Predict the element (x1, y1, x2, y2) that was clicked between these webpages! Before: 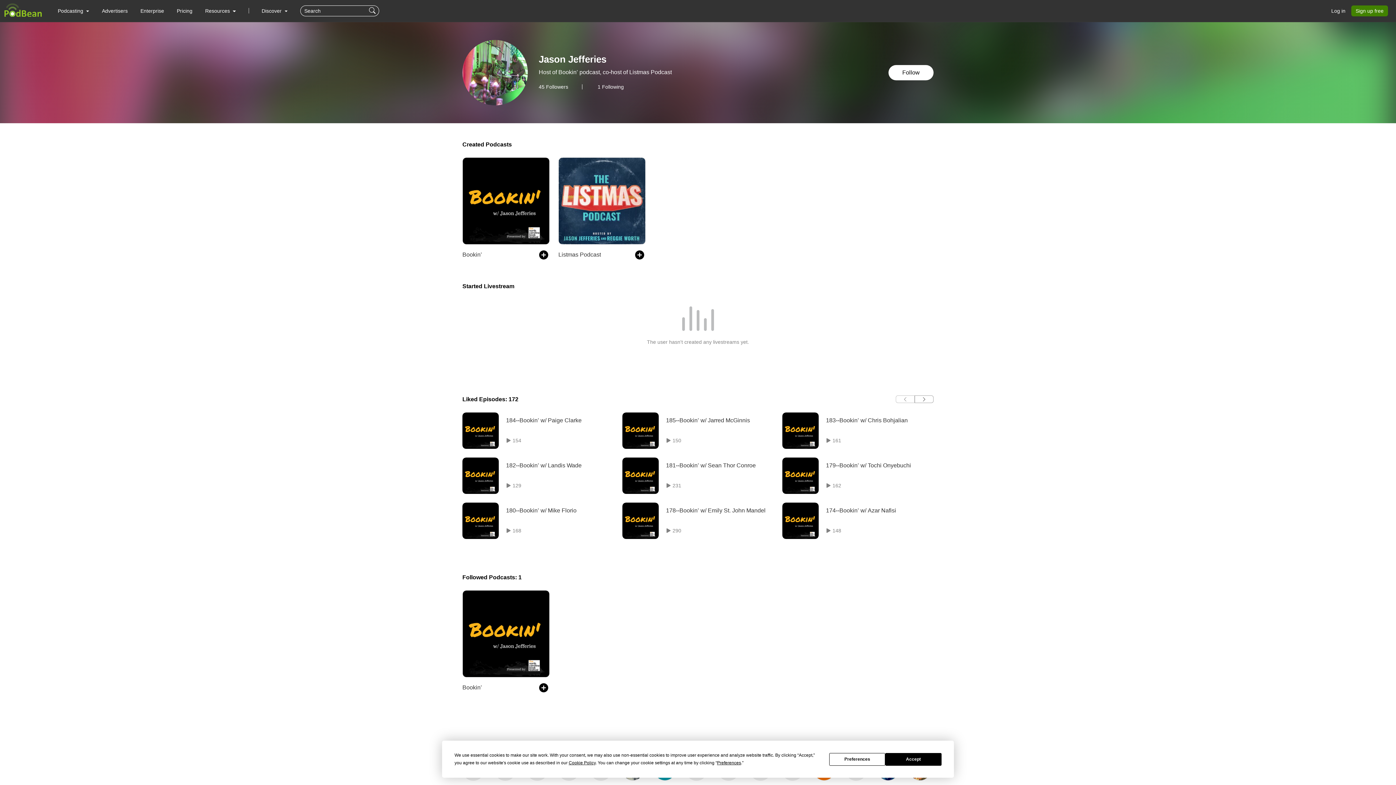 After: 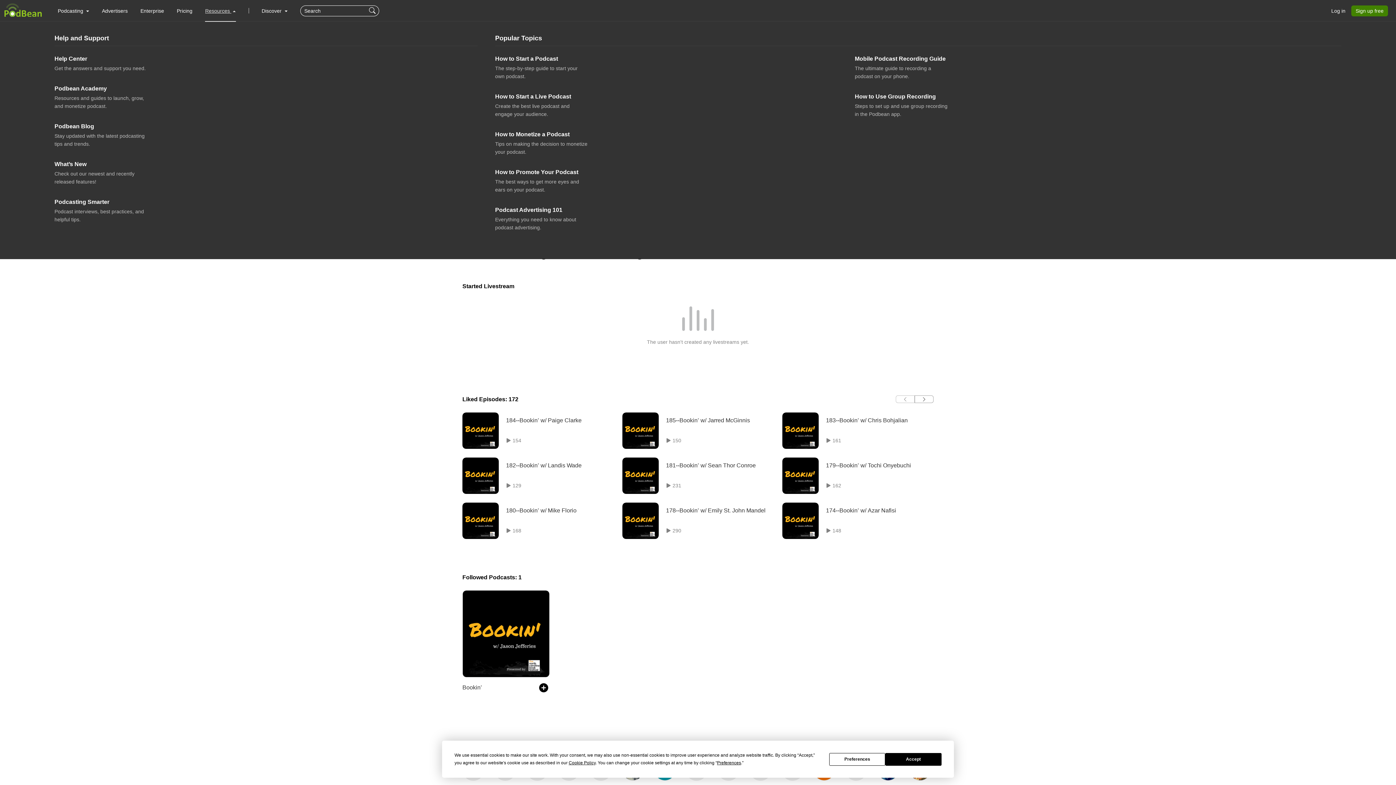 Action: label: Resources  bbox: (205, 0, 235, 21)